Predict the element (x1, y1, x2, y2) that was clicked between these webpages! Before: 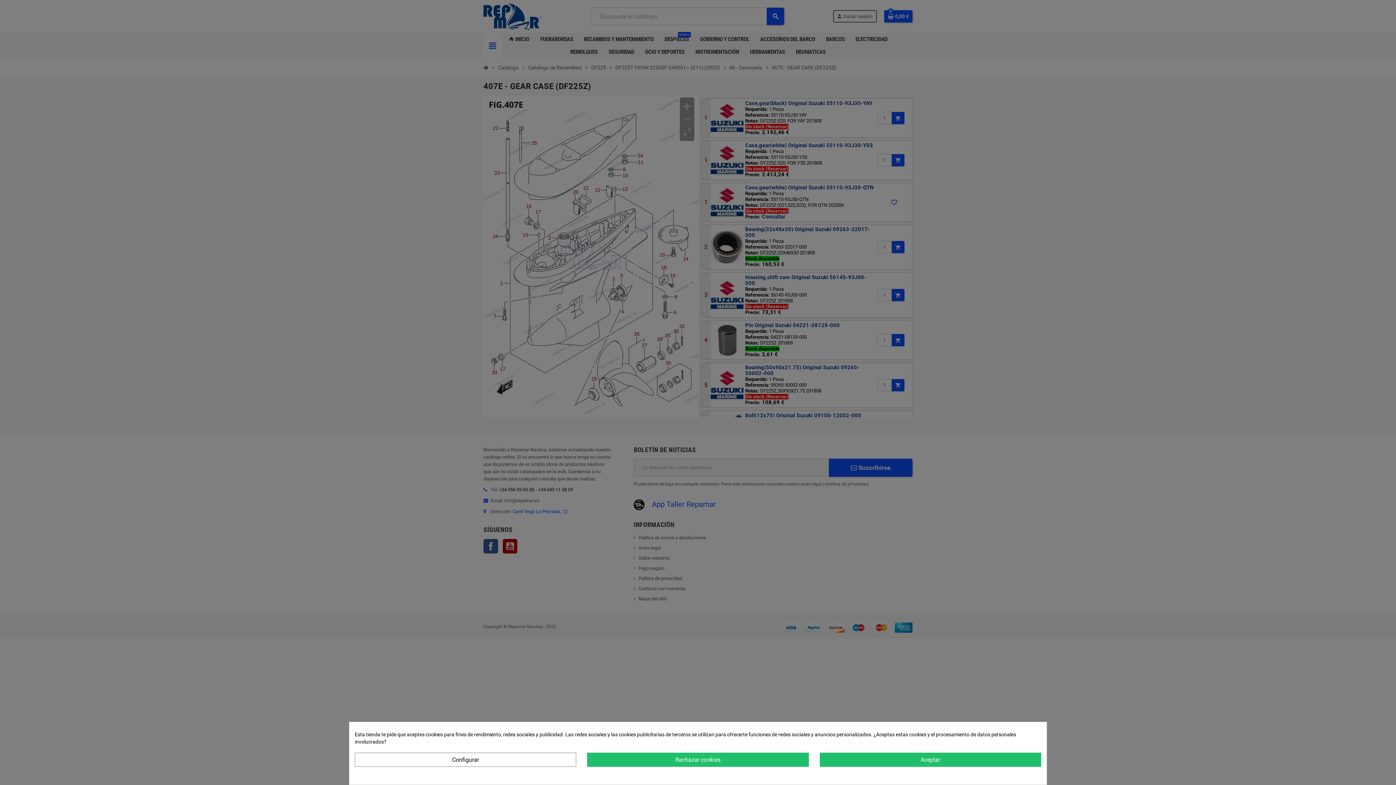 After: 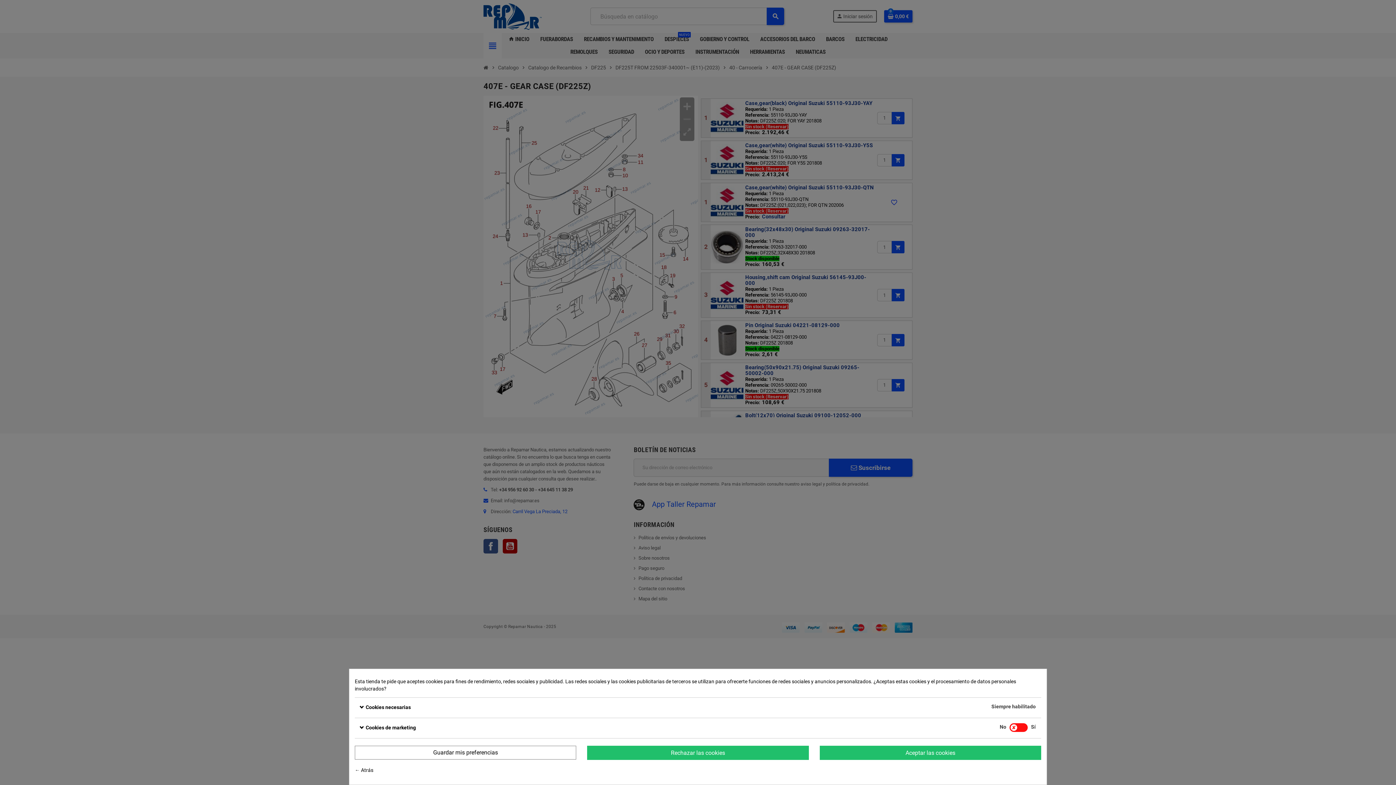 Action: label: Configurar bbox: (354, 753, 576, 767)